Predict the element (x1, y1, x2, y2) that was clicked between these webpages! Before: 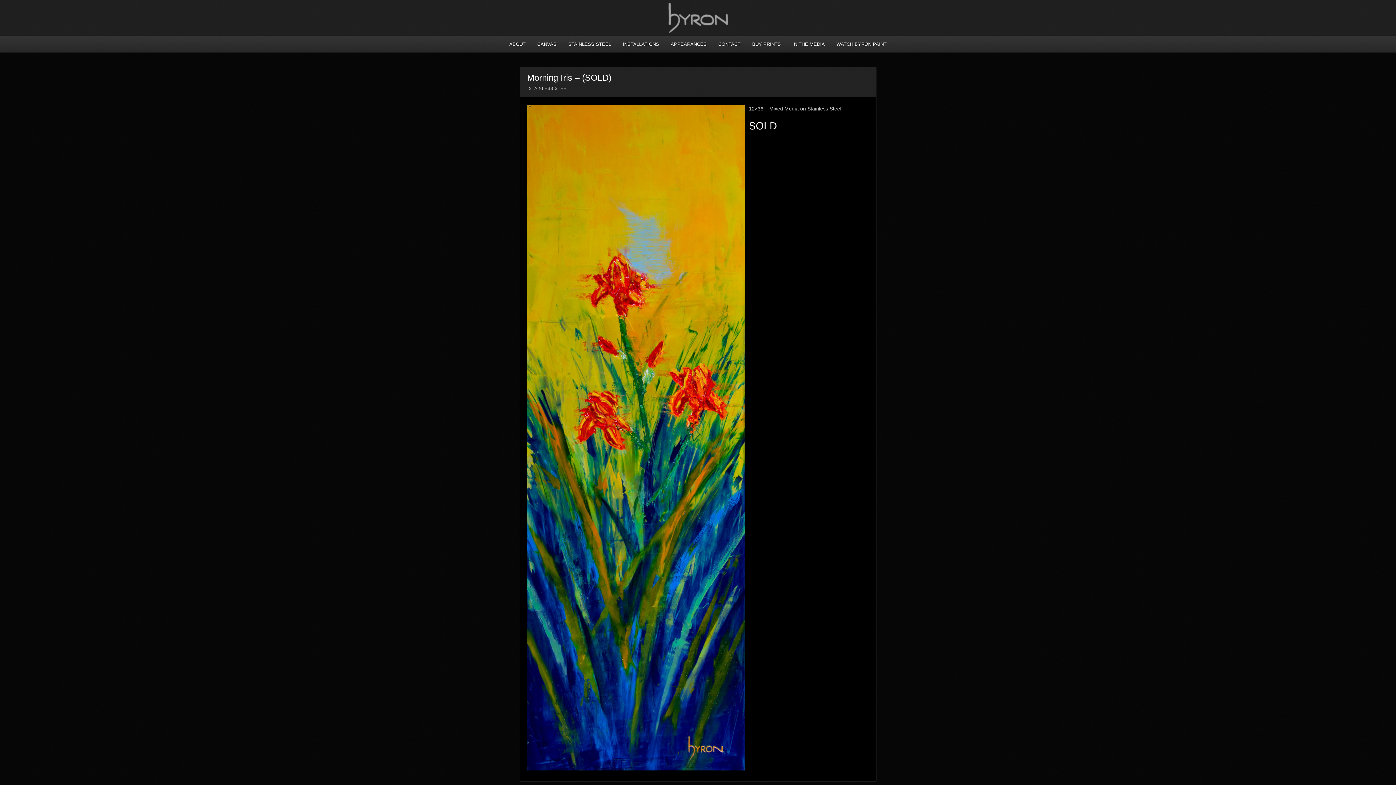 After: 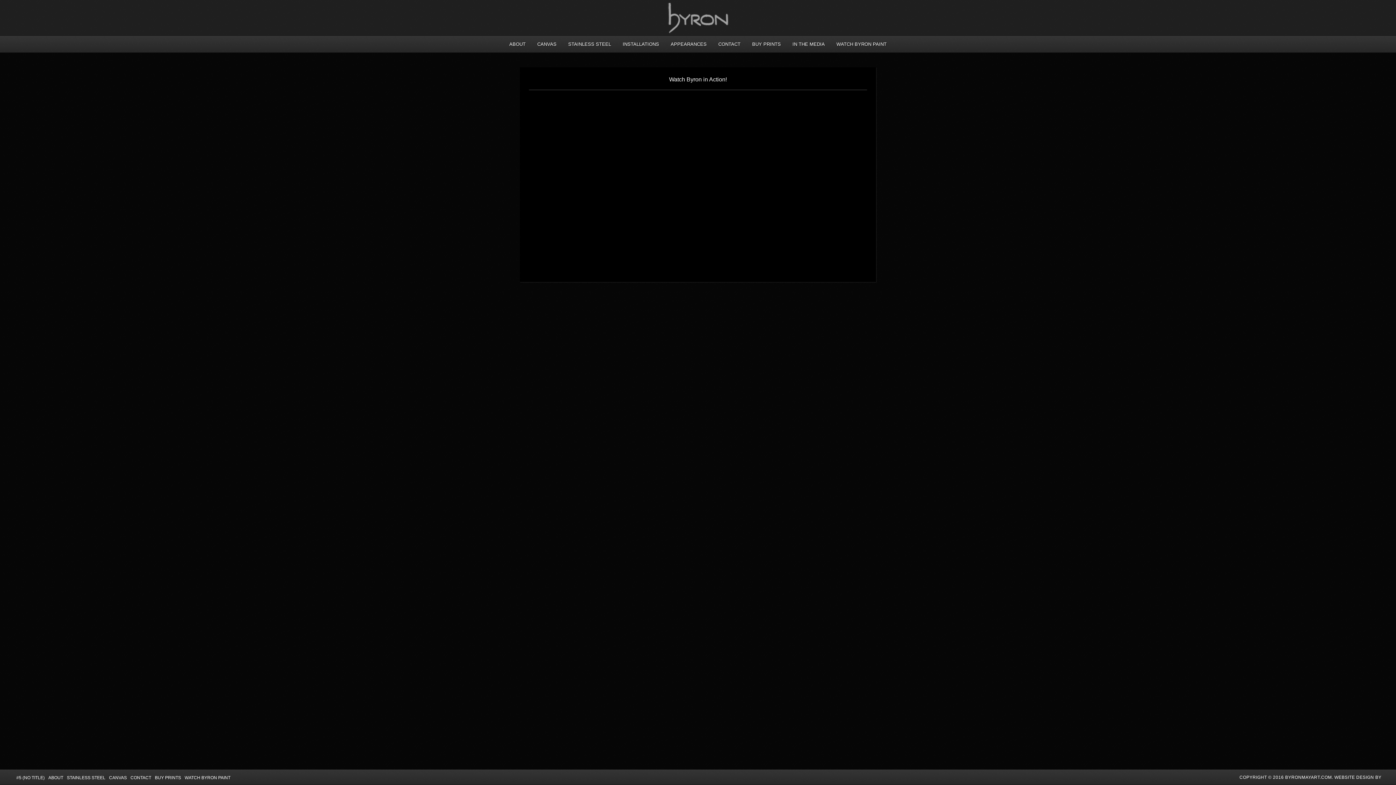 Action: bbox: (831, 36, 892, 52) label: WATCH BYRON PAINT